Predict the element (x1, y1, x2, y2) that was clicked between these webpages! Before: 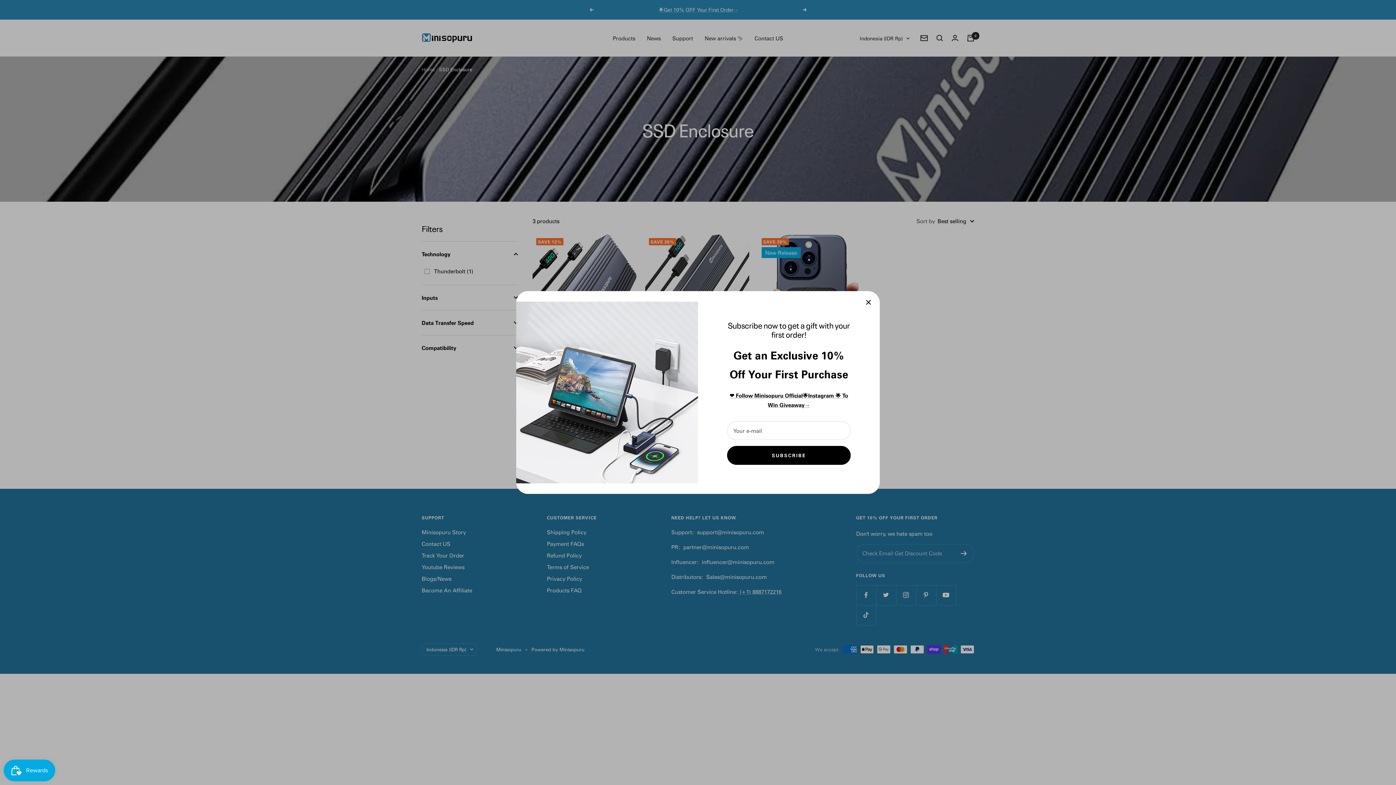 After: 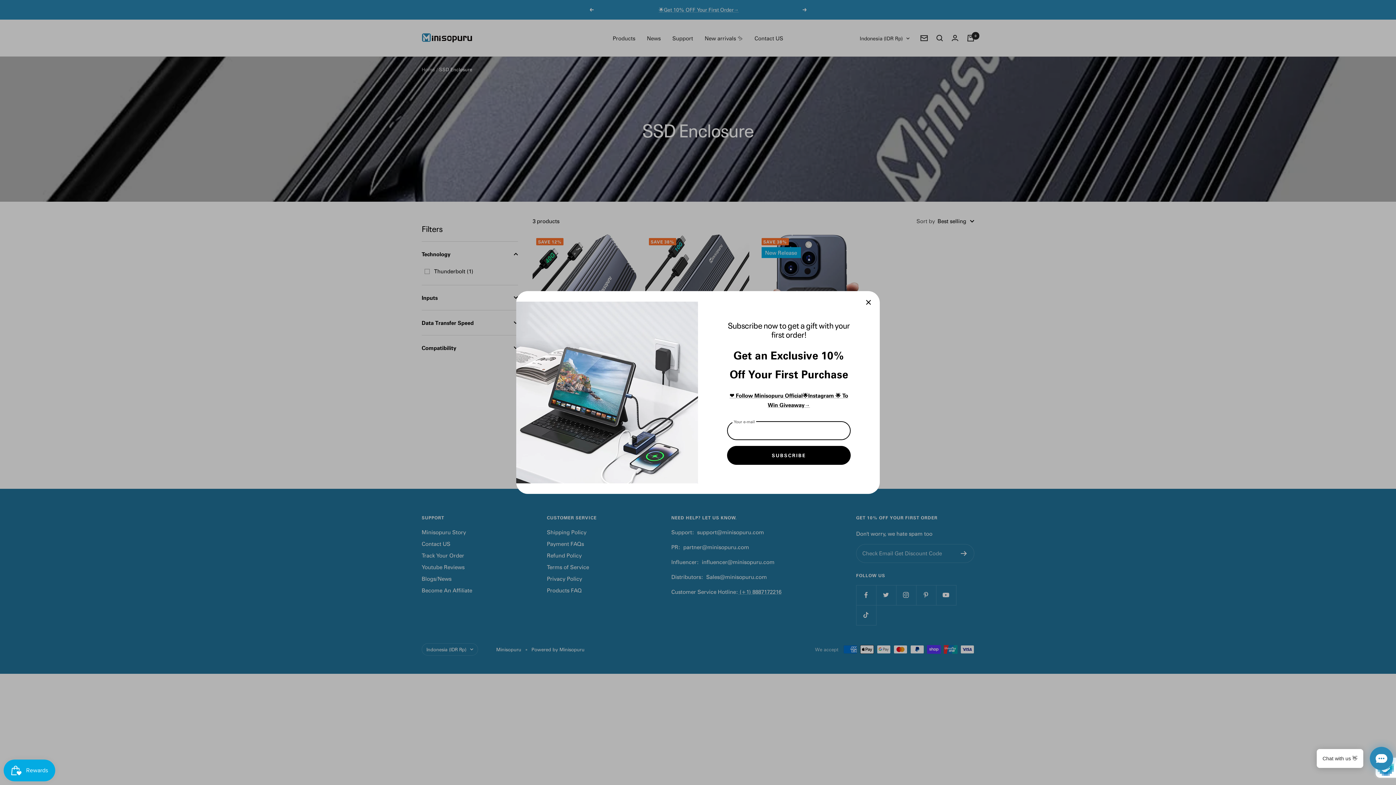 Action: bbox: (727, 446, 850, 465) label: SUBSCRIBE